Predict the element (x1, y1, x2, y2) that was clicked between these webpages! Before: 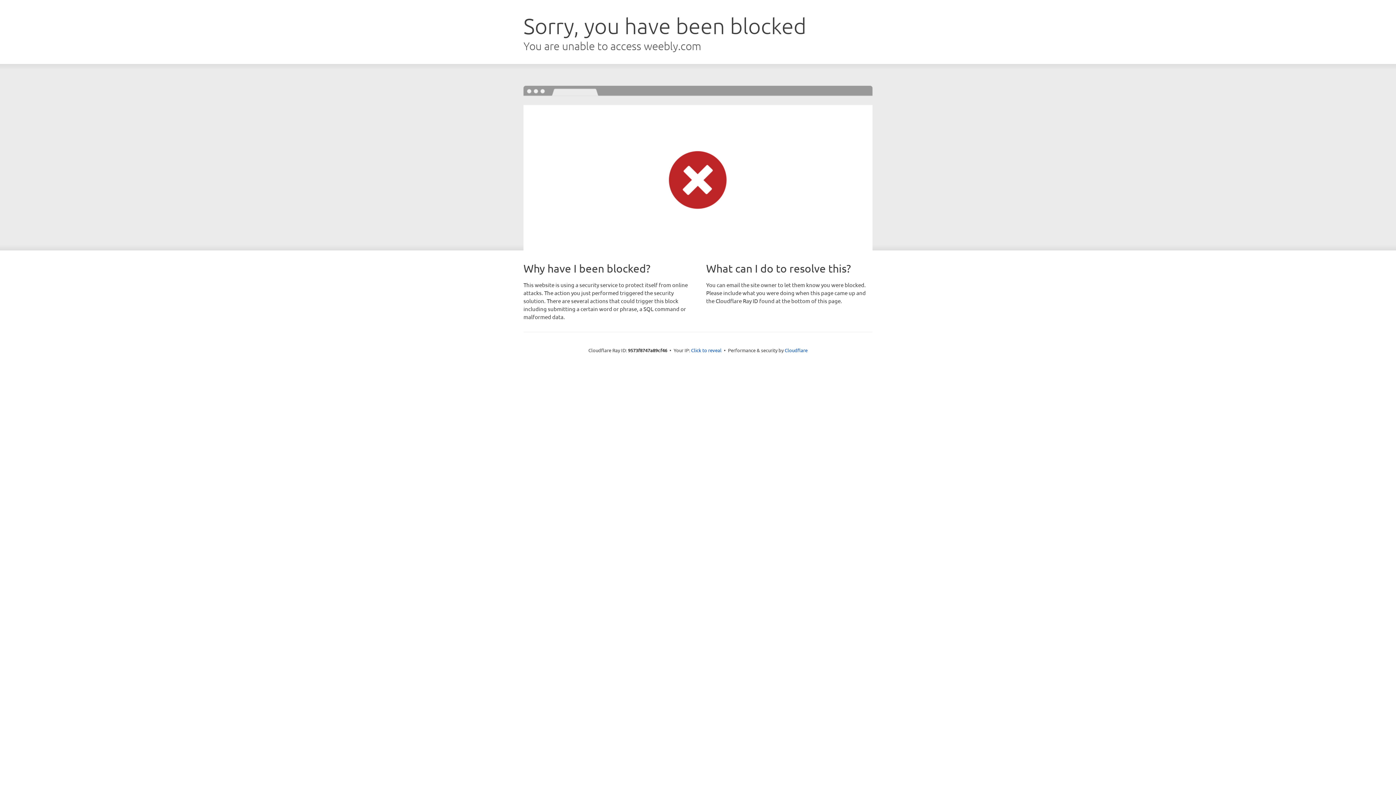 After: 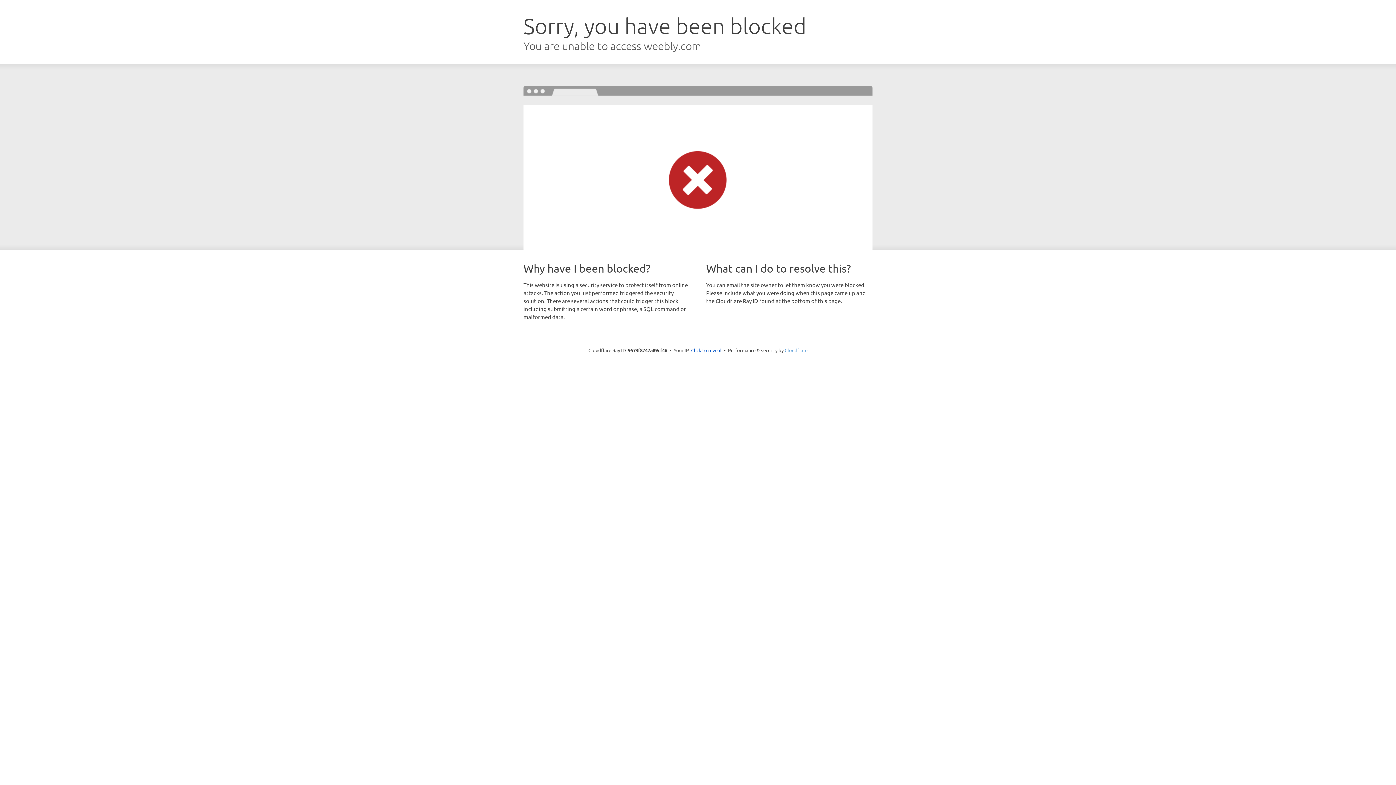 Action: bbox: (784, 347, 807, 353) label: Cloudflare